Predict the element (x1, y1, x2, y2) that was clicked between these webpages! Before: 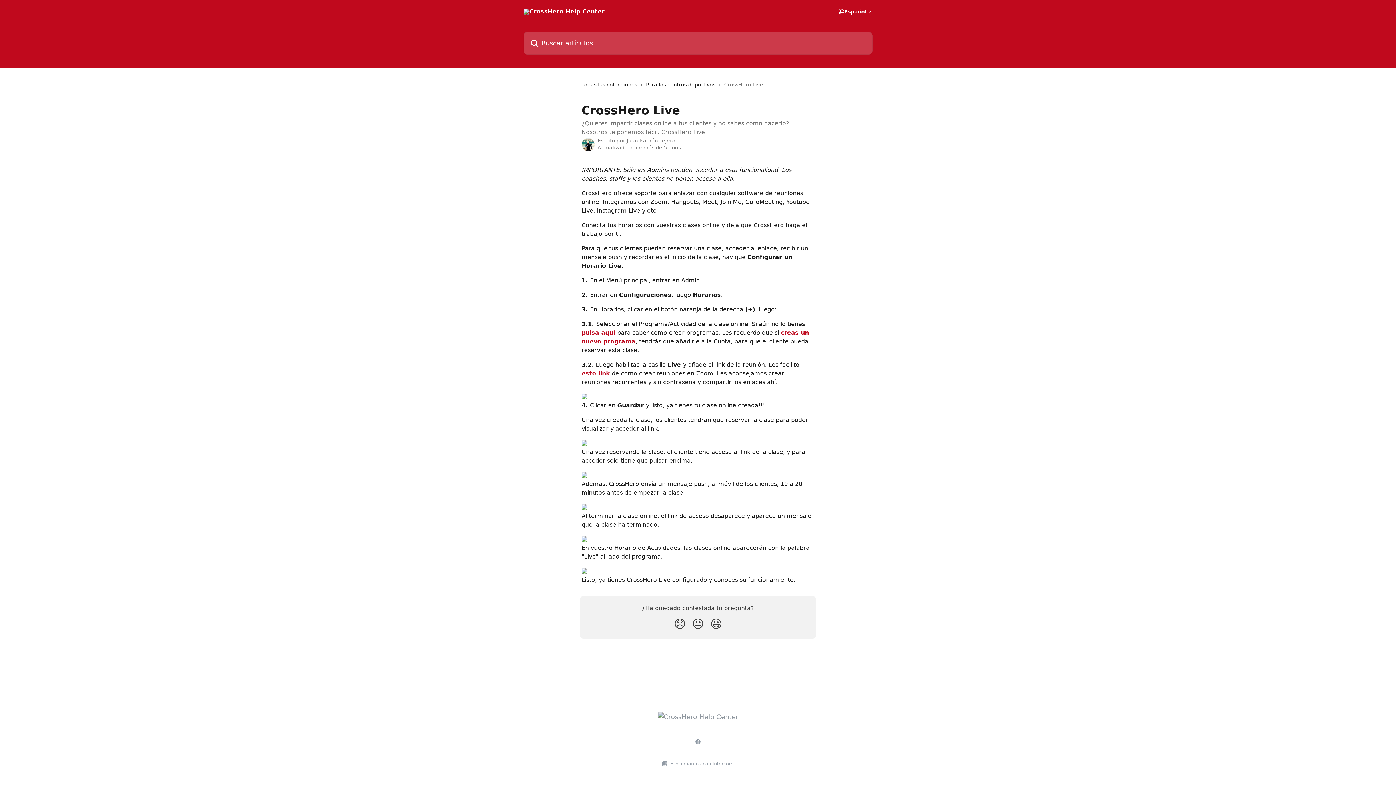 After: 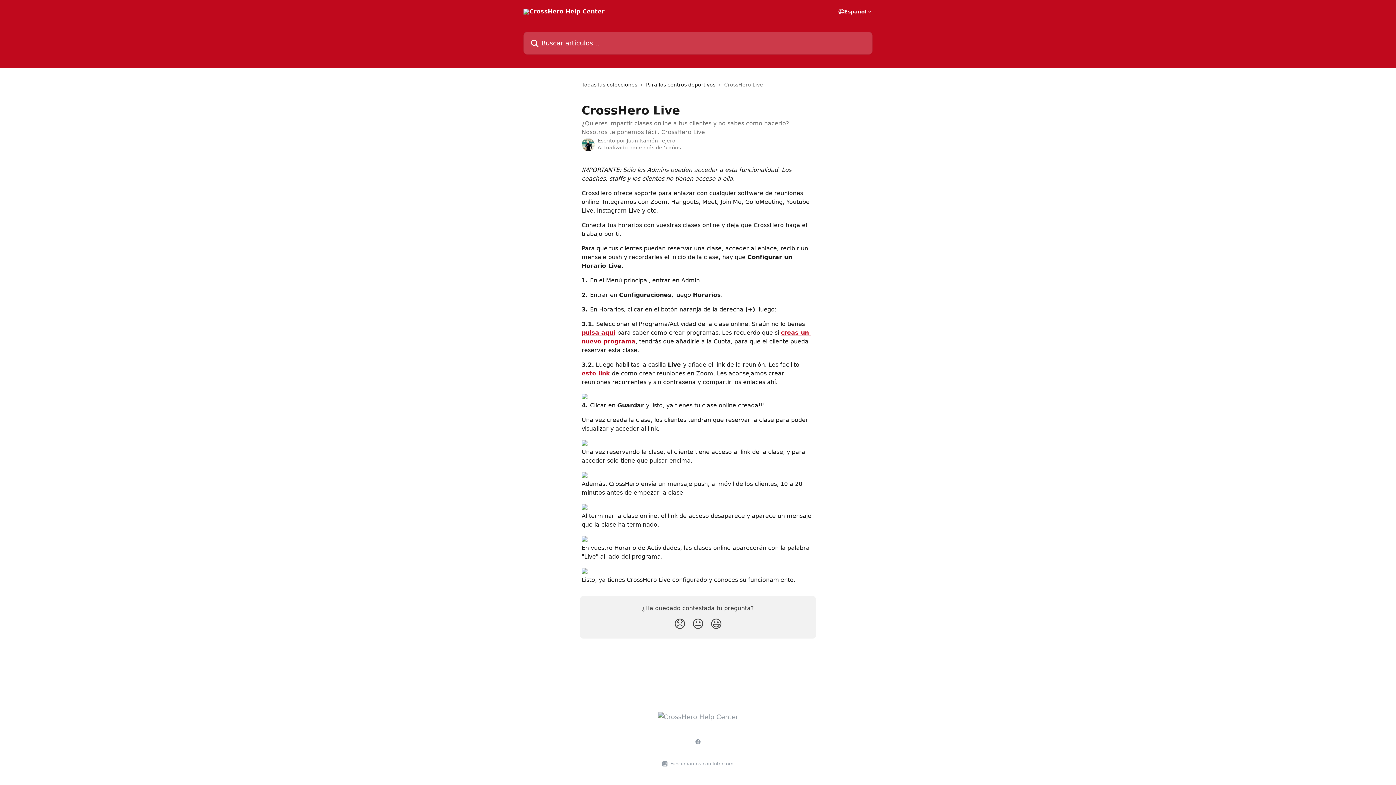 Action: bbox: (581, 472, 587, 478)